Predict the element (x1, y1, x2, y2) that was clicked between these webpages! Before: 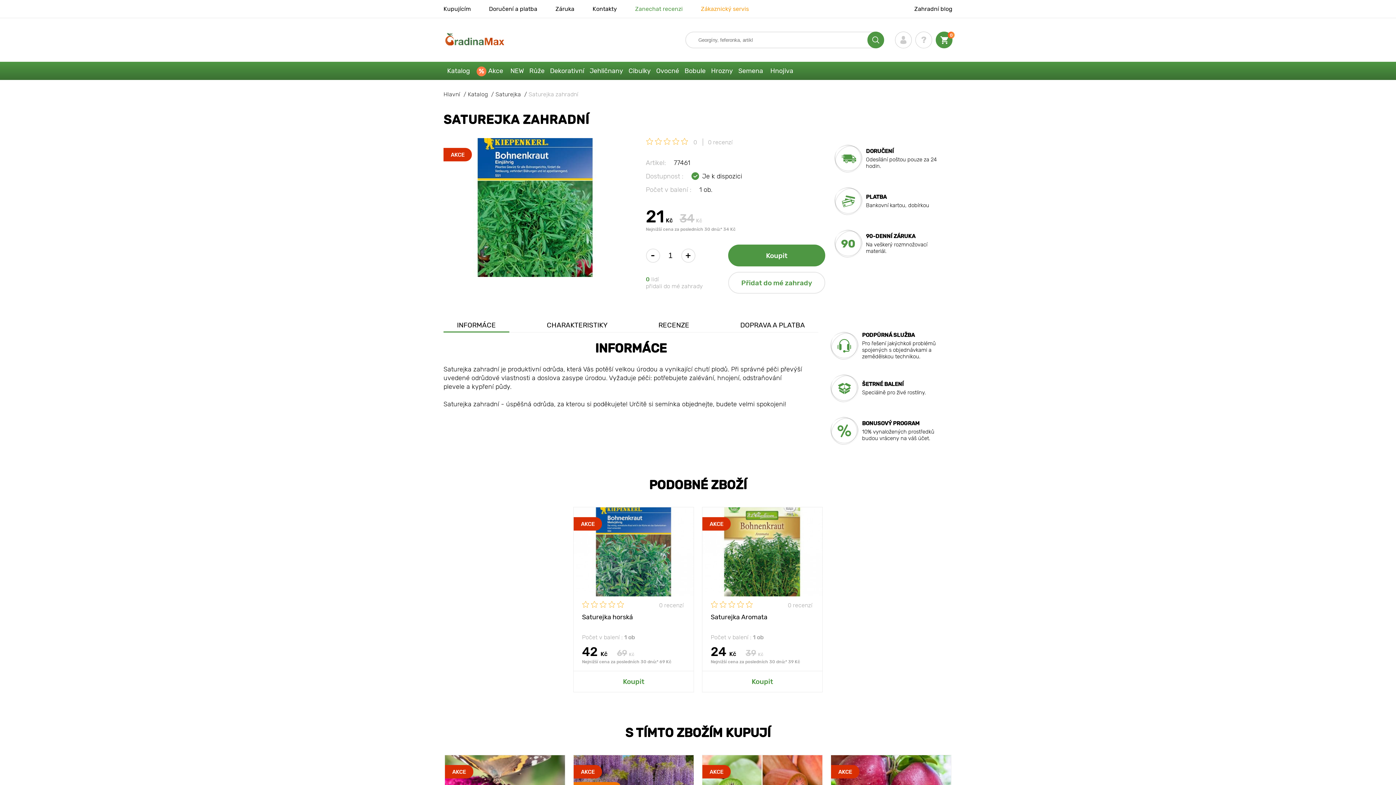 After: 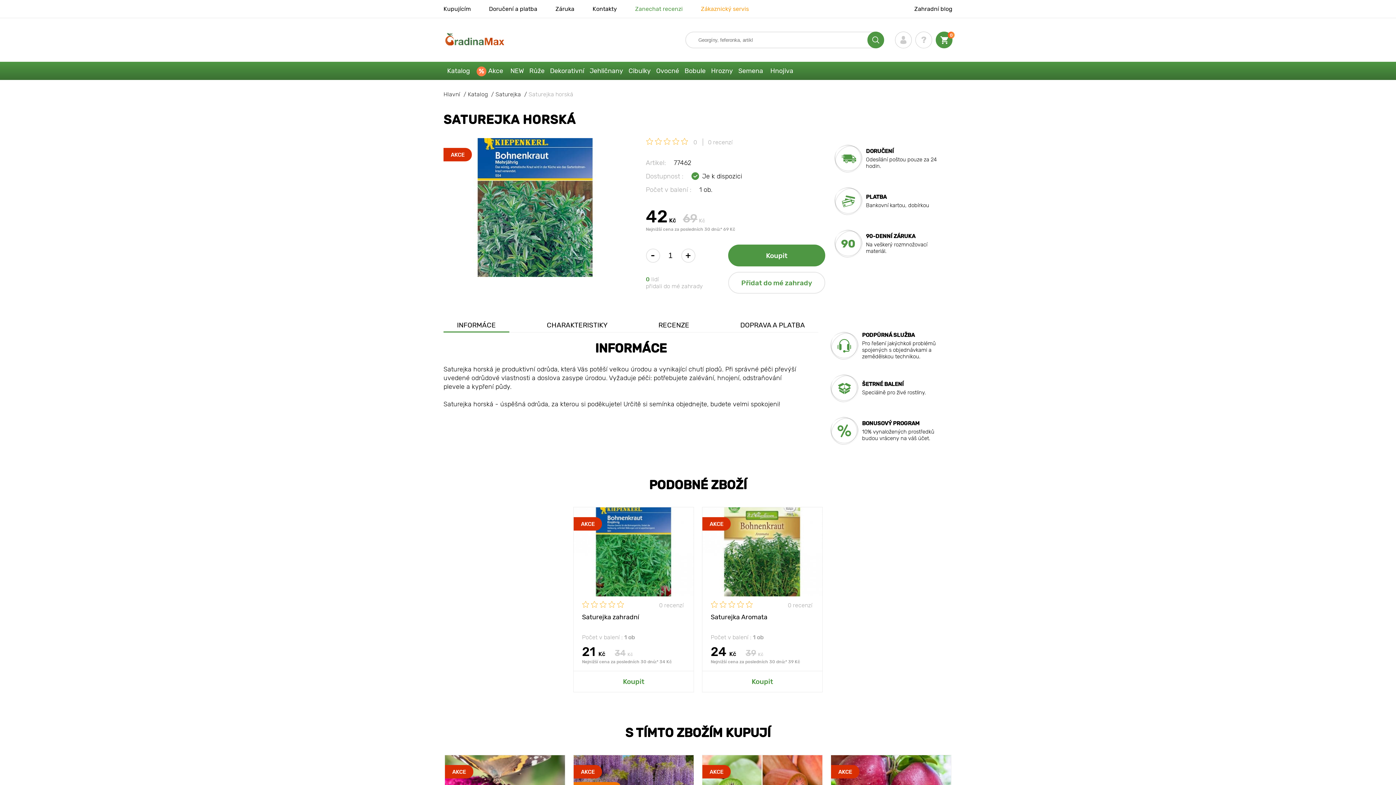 Action: label: Saturejka horská bbox: (582, 613, 633, 629)